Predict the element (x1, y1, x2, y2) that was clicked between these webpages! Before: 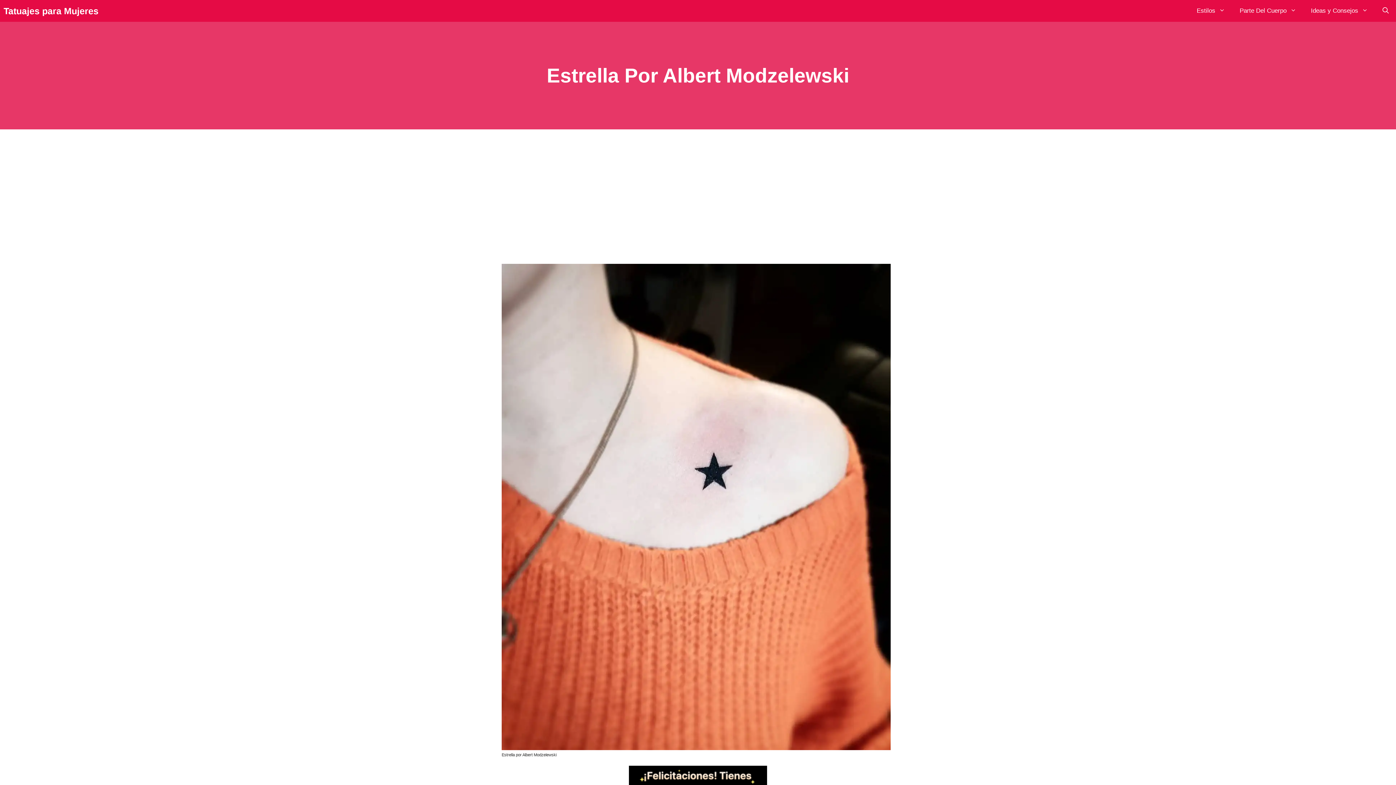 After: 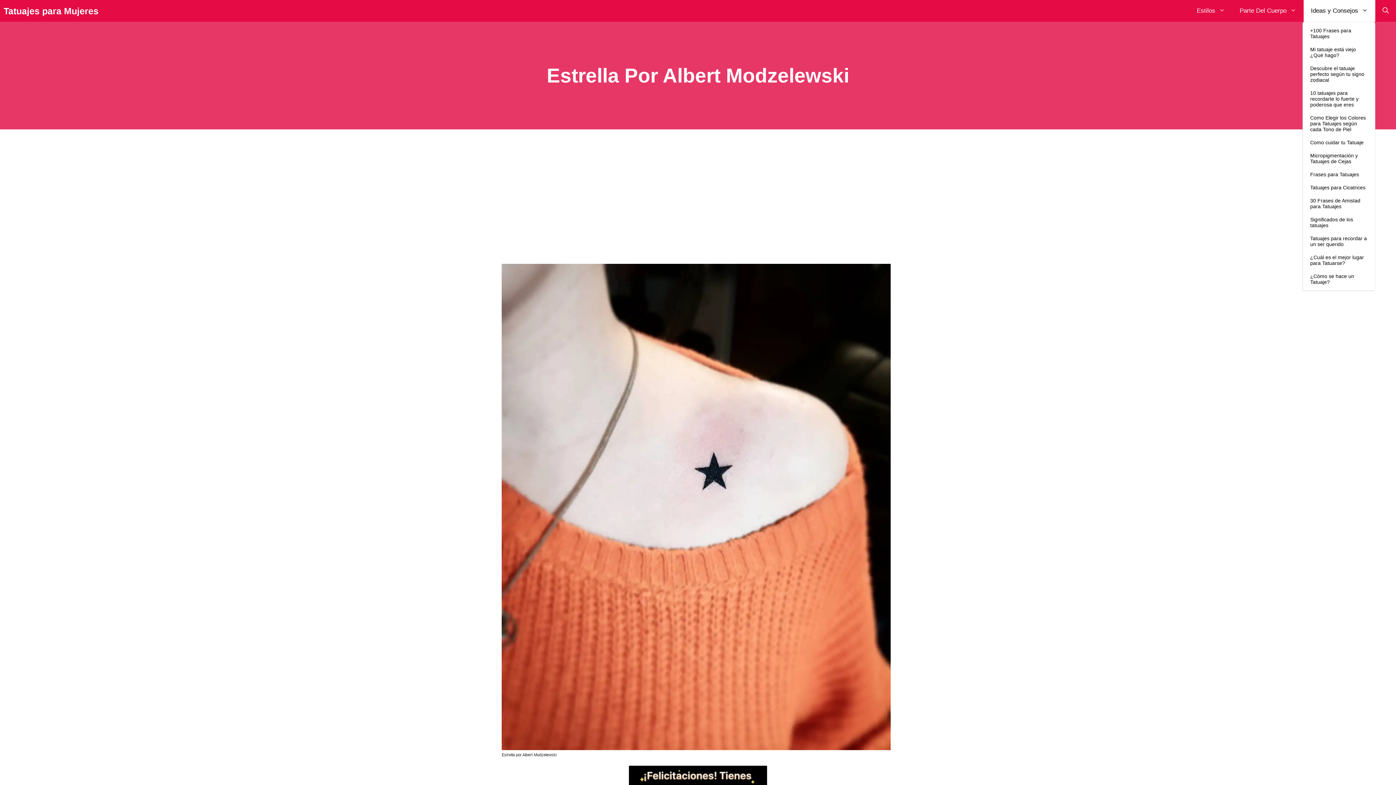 Action: label: Ideas y Consejos bbox: (1304, 0, 1375, 21)